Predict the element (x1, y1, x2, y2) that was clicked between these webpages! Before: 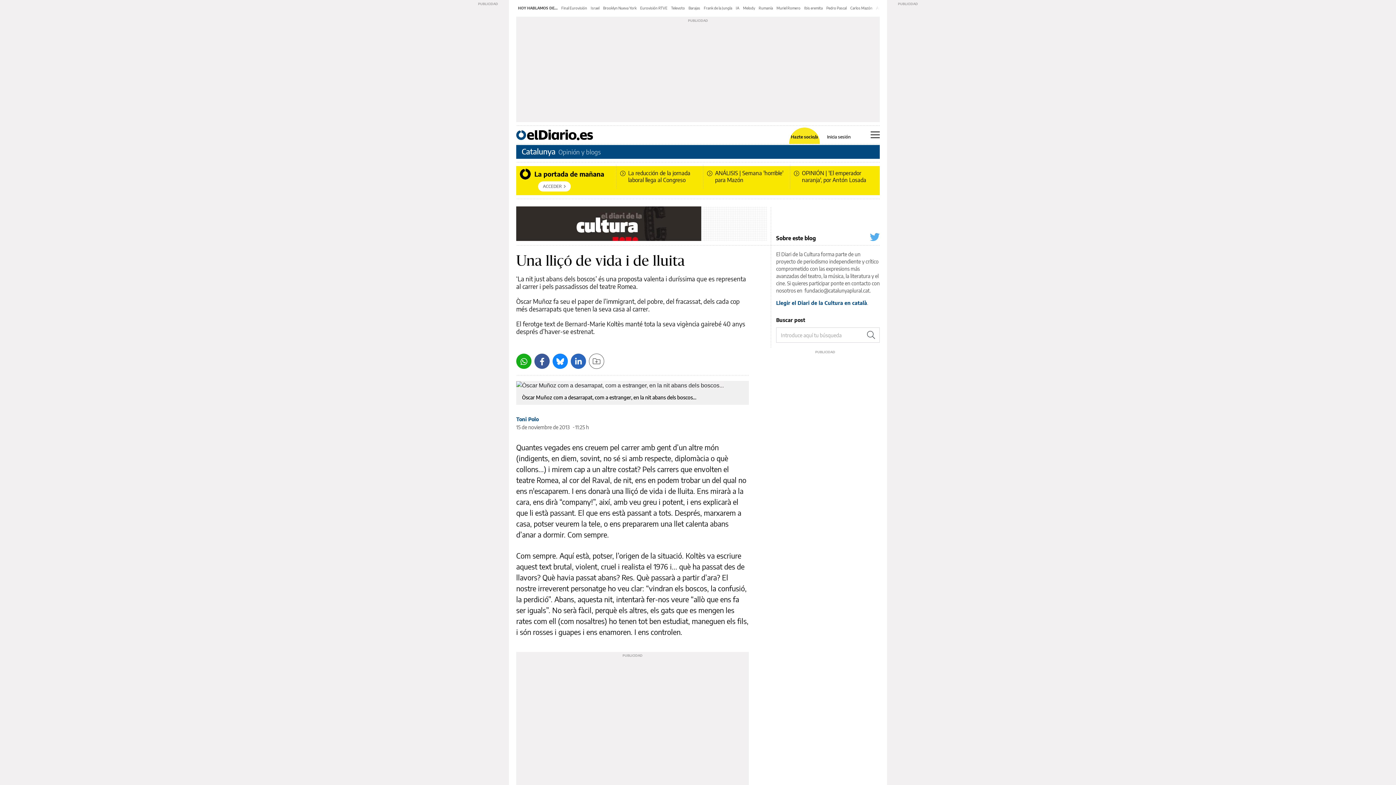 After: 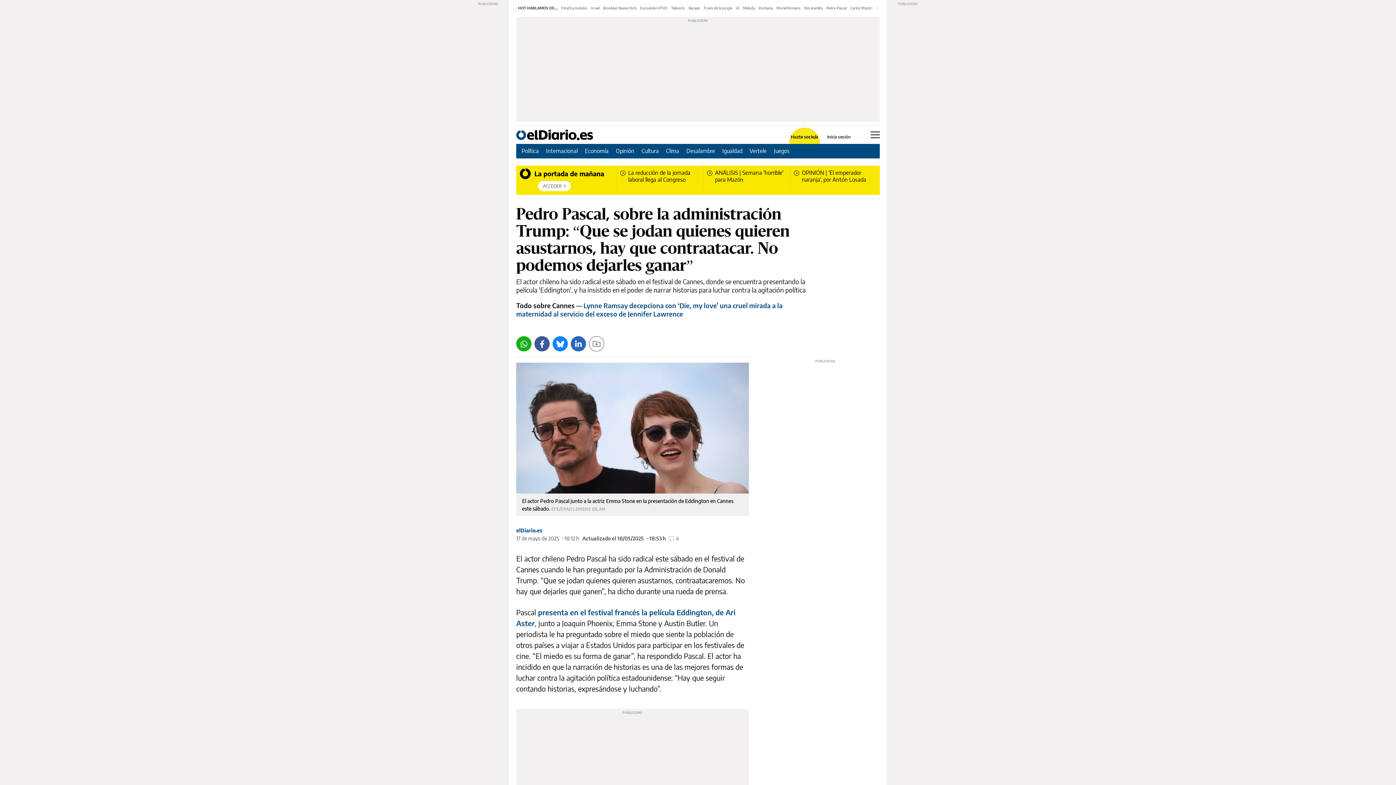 Action: label: Pedro Pascal bbox: (826, 5, 846, 10)